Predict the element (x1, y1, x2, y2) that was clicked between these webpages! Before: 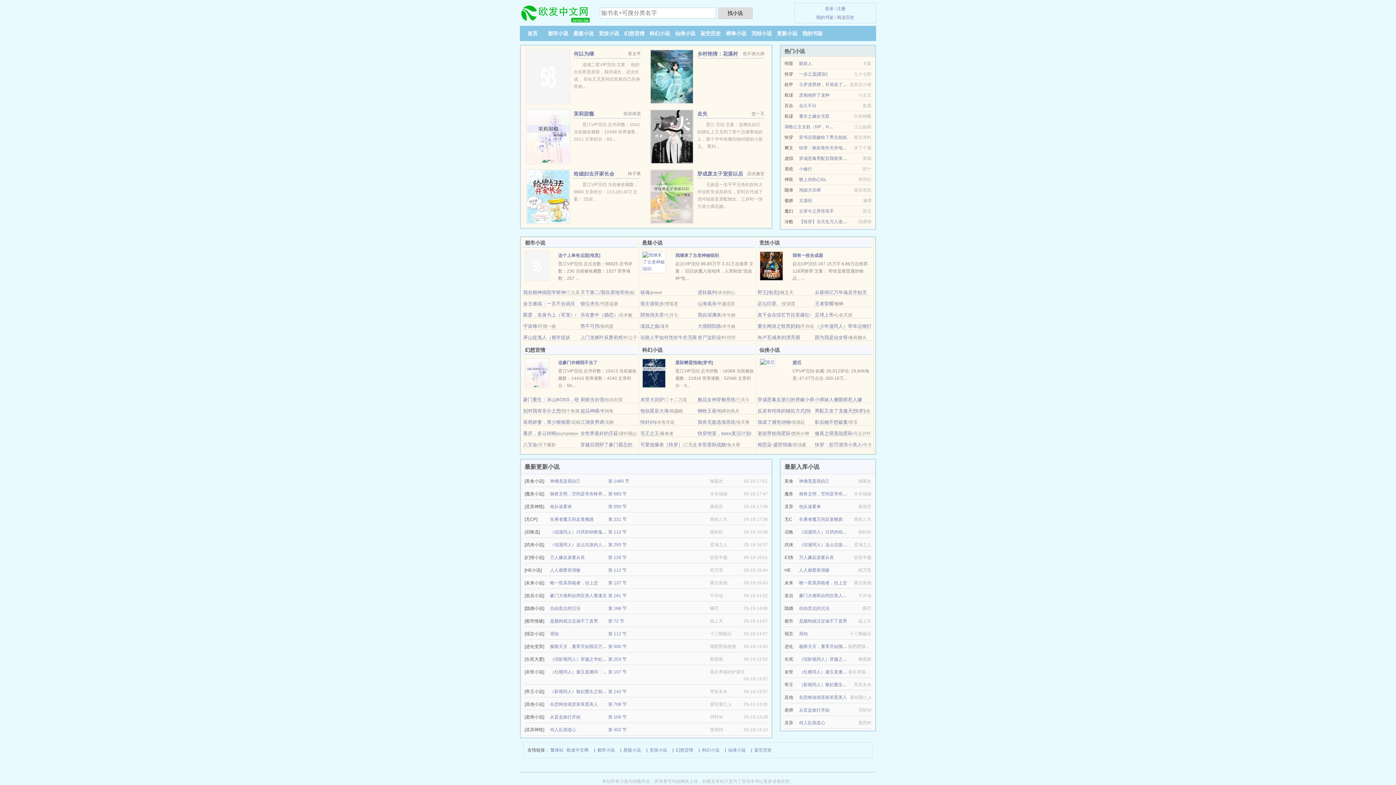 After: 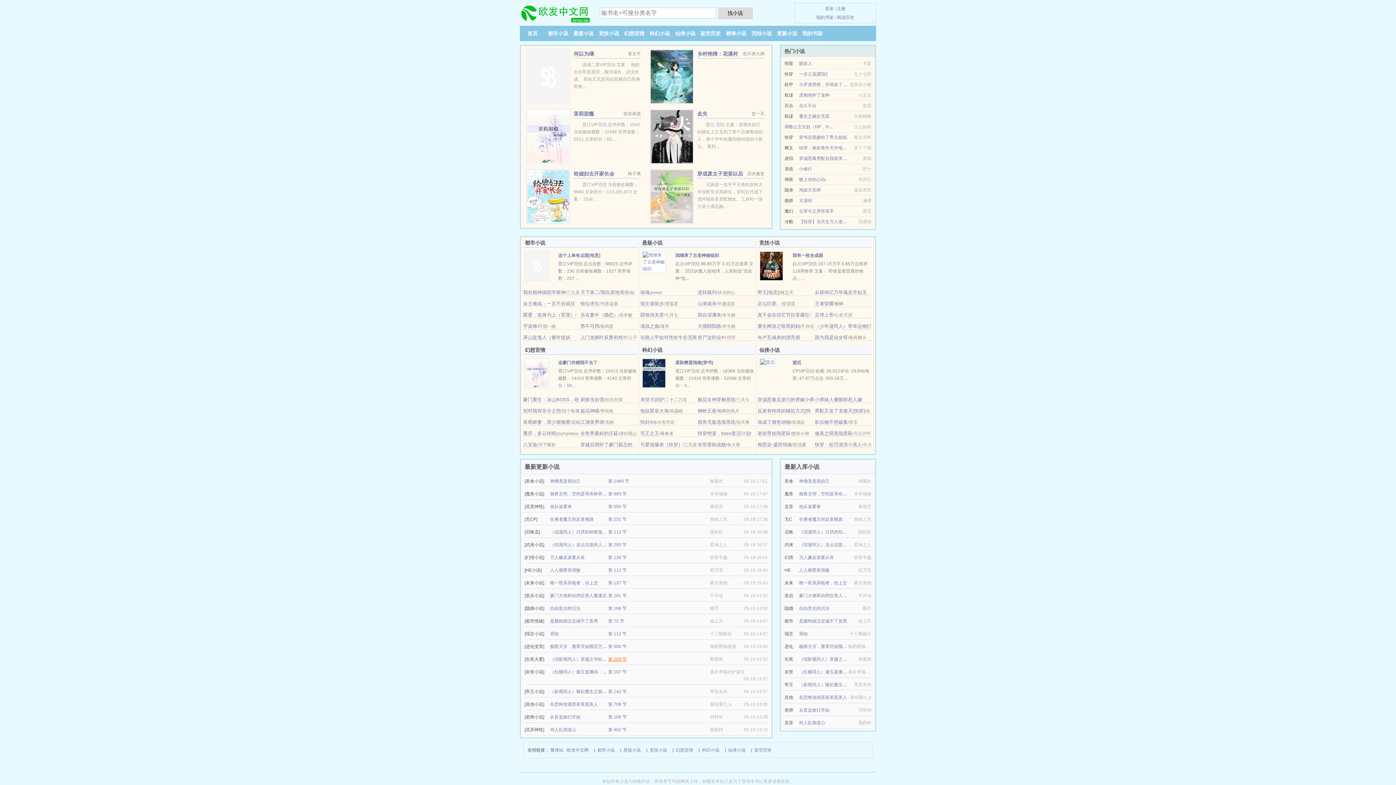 Action: label: 第 203 节 bbox: (608, 657, 626, 662)